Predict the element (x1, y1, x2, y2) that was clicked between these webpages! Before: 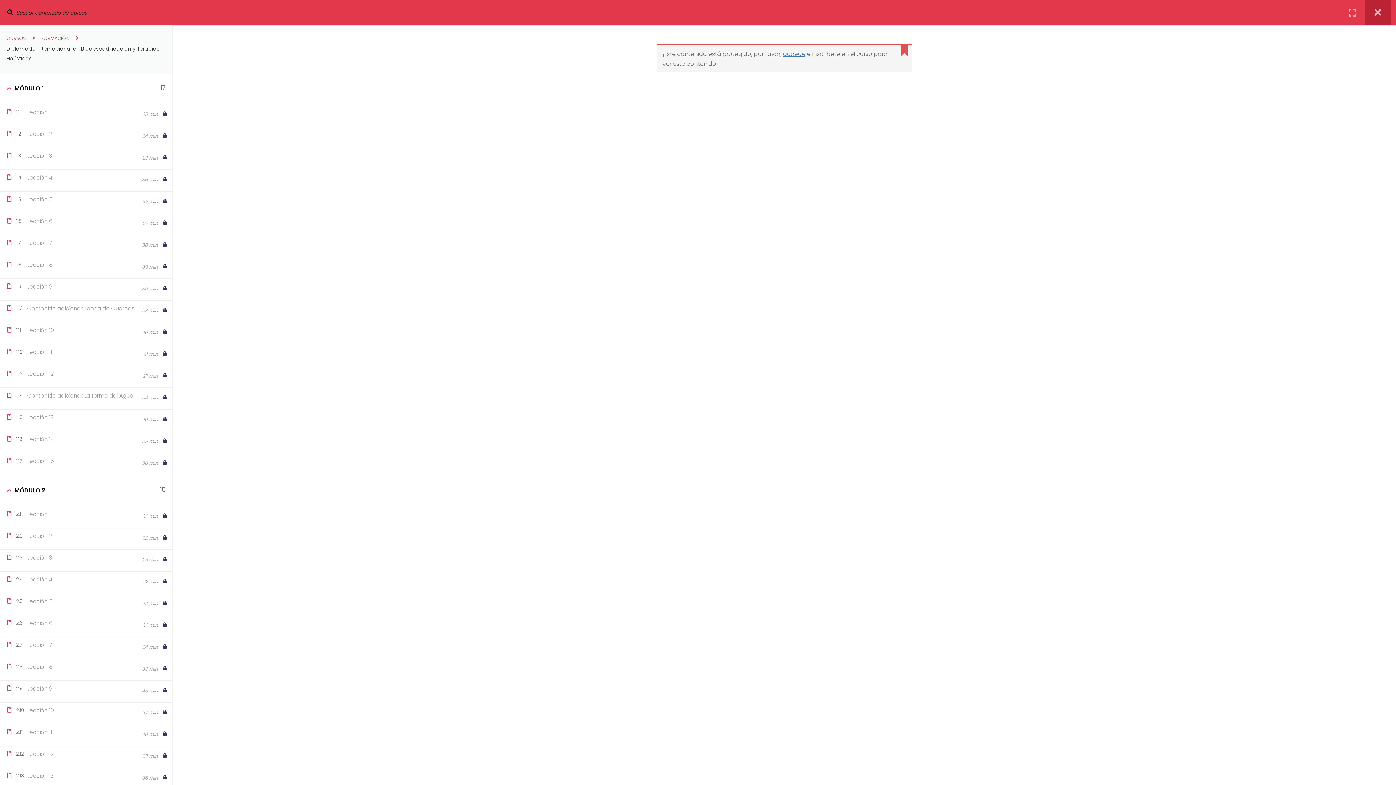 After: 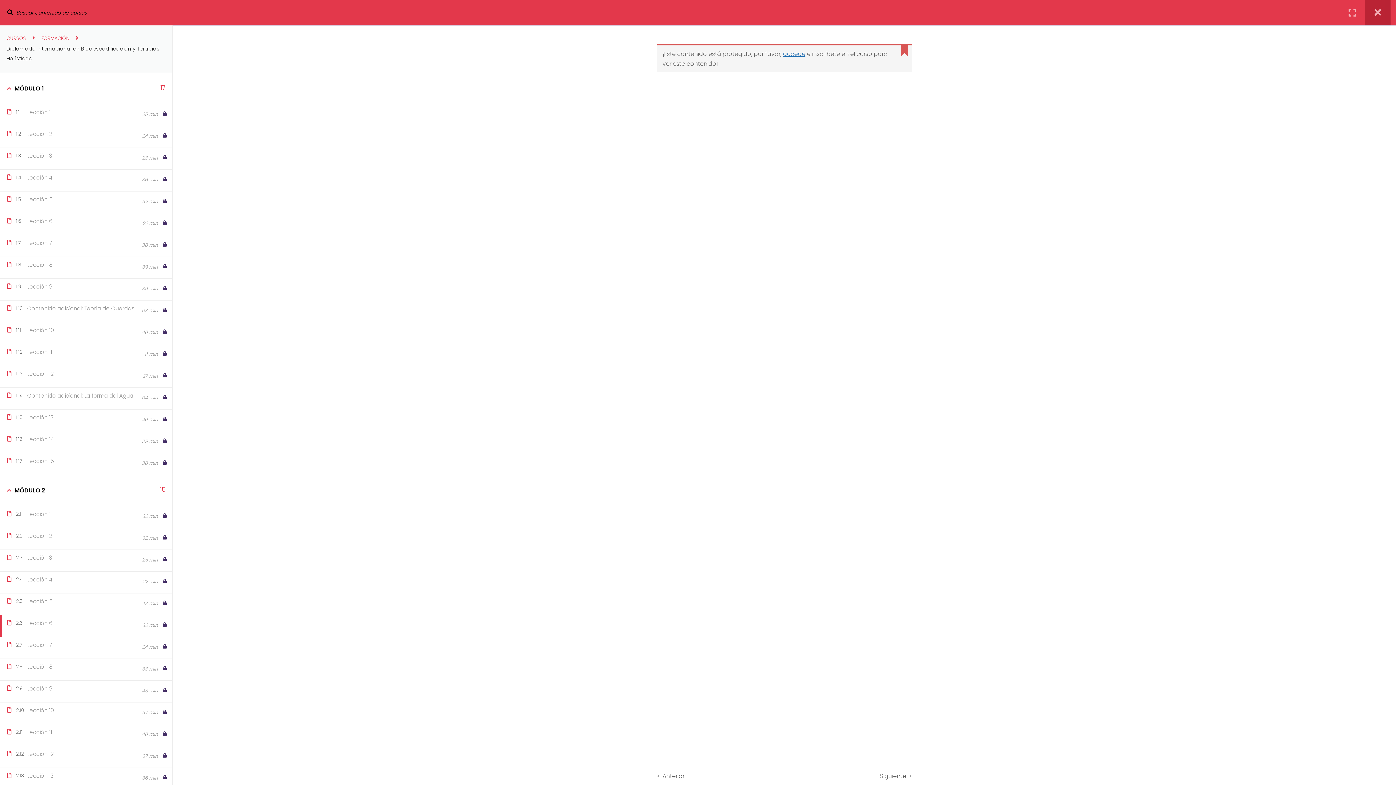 Action: bbox: (27, 619, 155, 627) label: Lección 6